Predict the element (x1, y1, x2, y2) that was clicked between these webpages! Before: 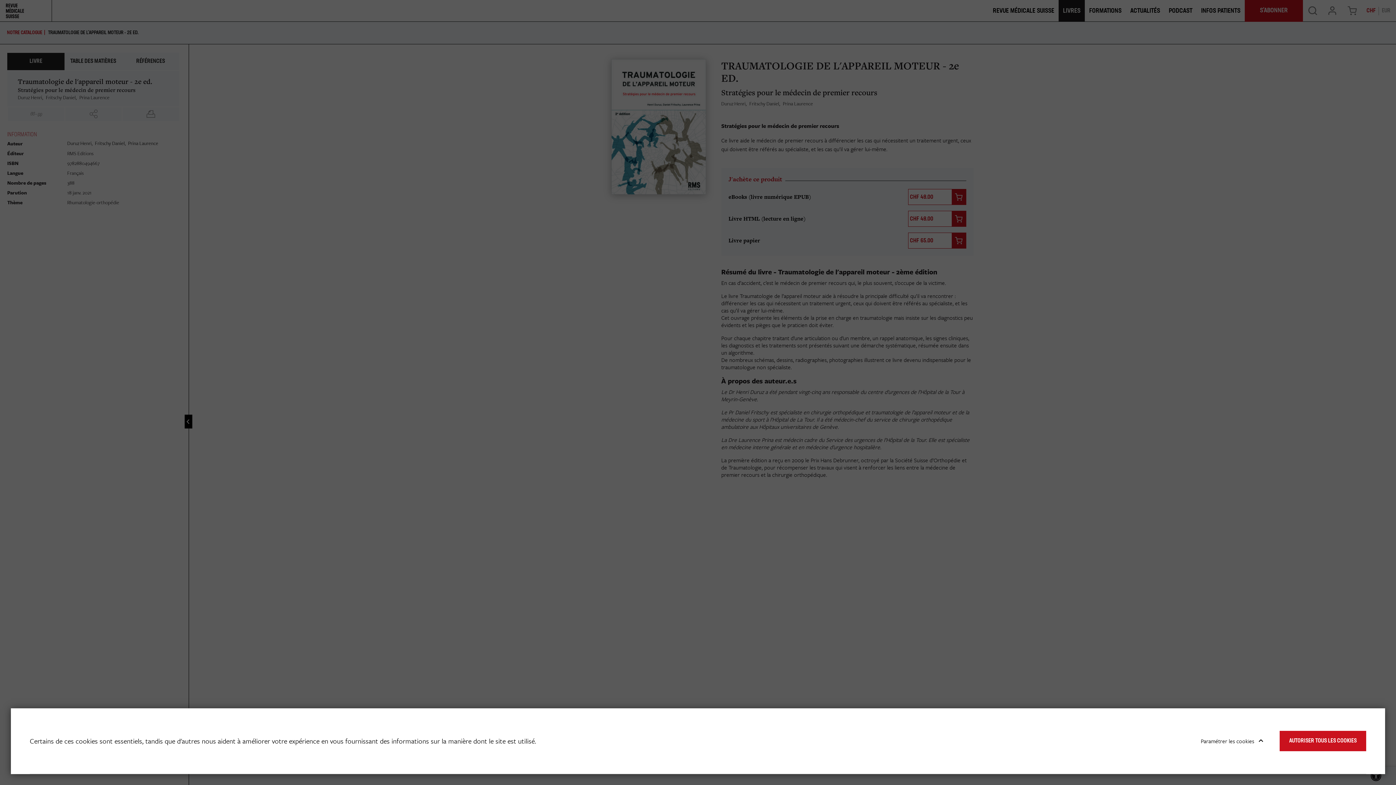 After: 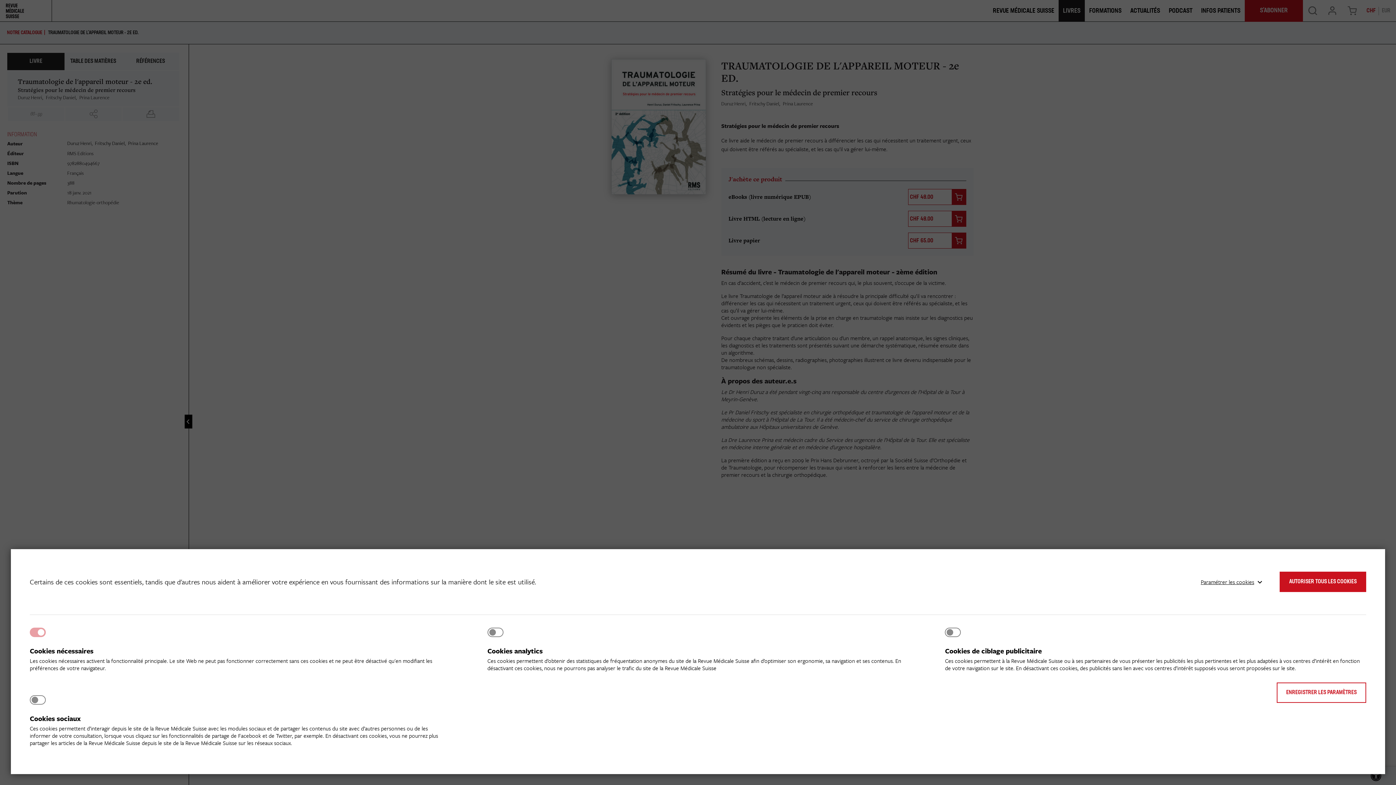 Action: label: Paramétrer les cookies bbox: (1195, 731, 1262, 751)